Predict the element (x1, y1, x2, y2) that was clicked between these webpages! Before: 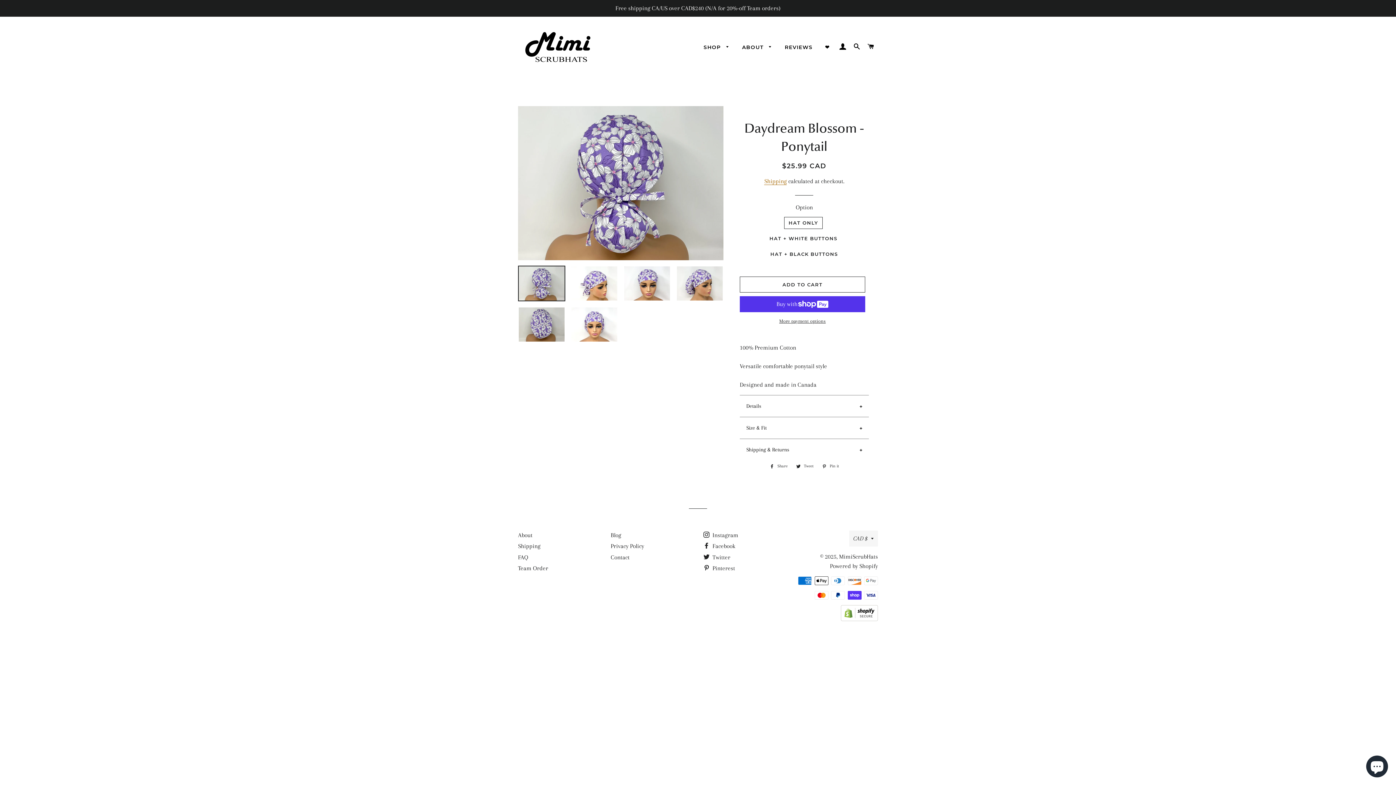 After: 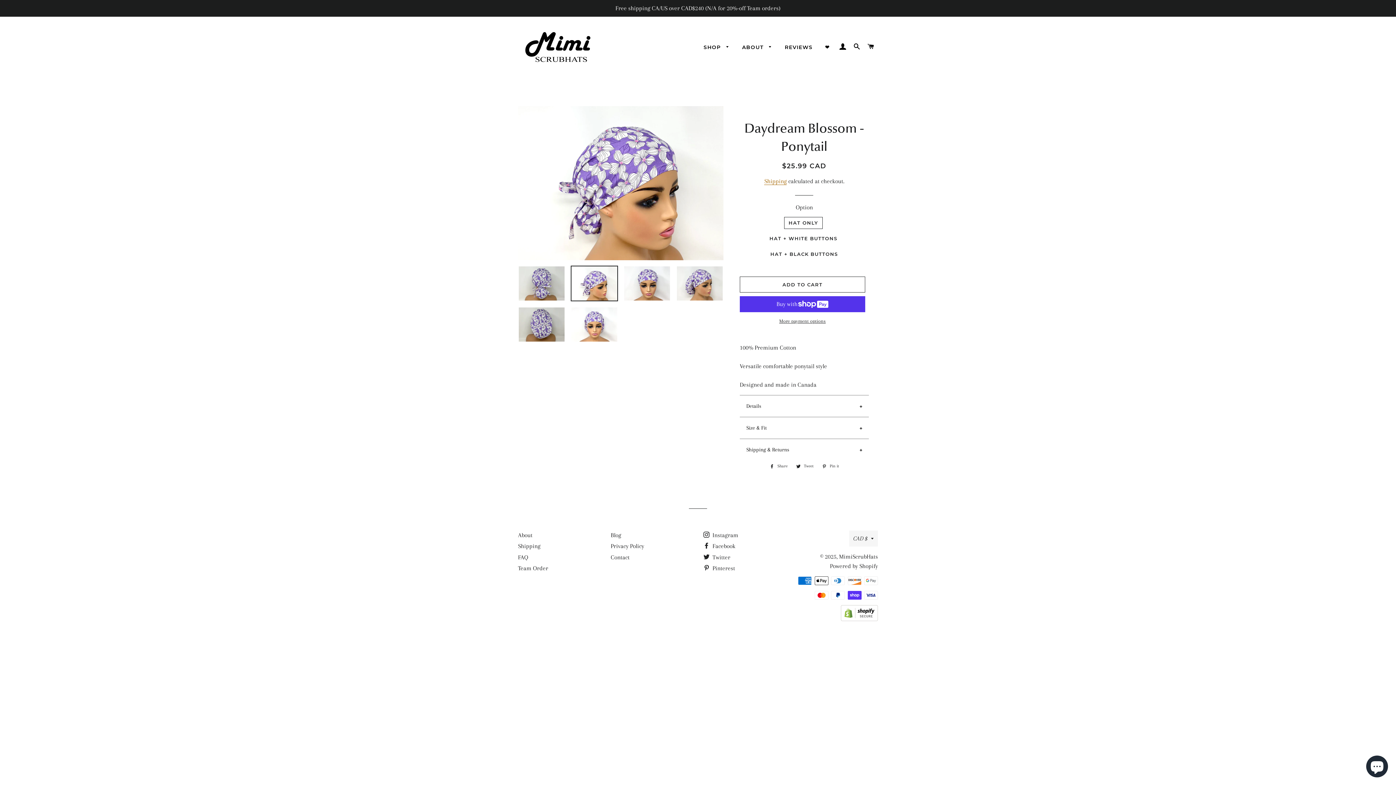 Action: bbox: (570, 265, 618, 301)